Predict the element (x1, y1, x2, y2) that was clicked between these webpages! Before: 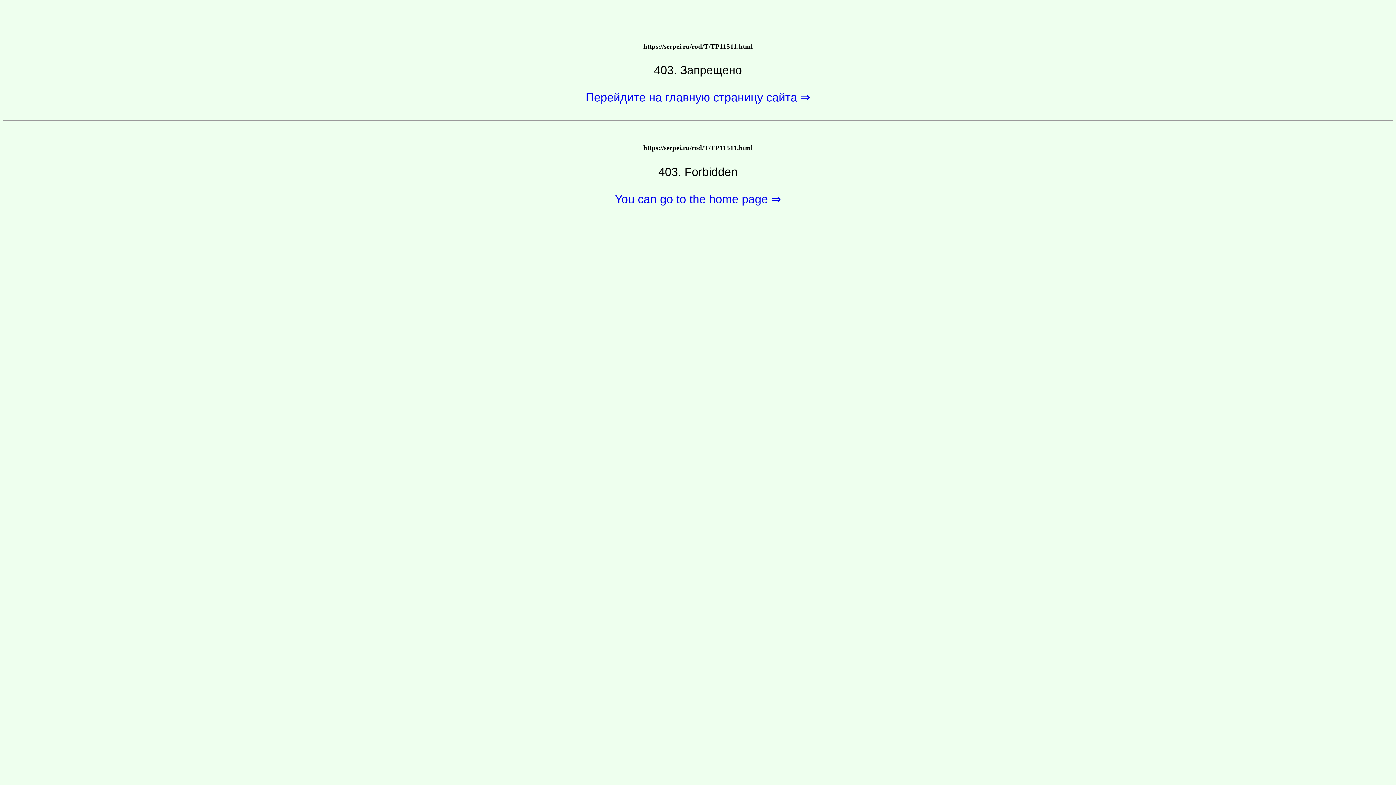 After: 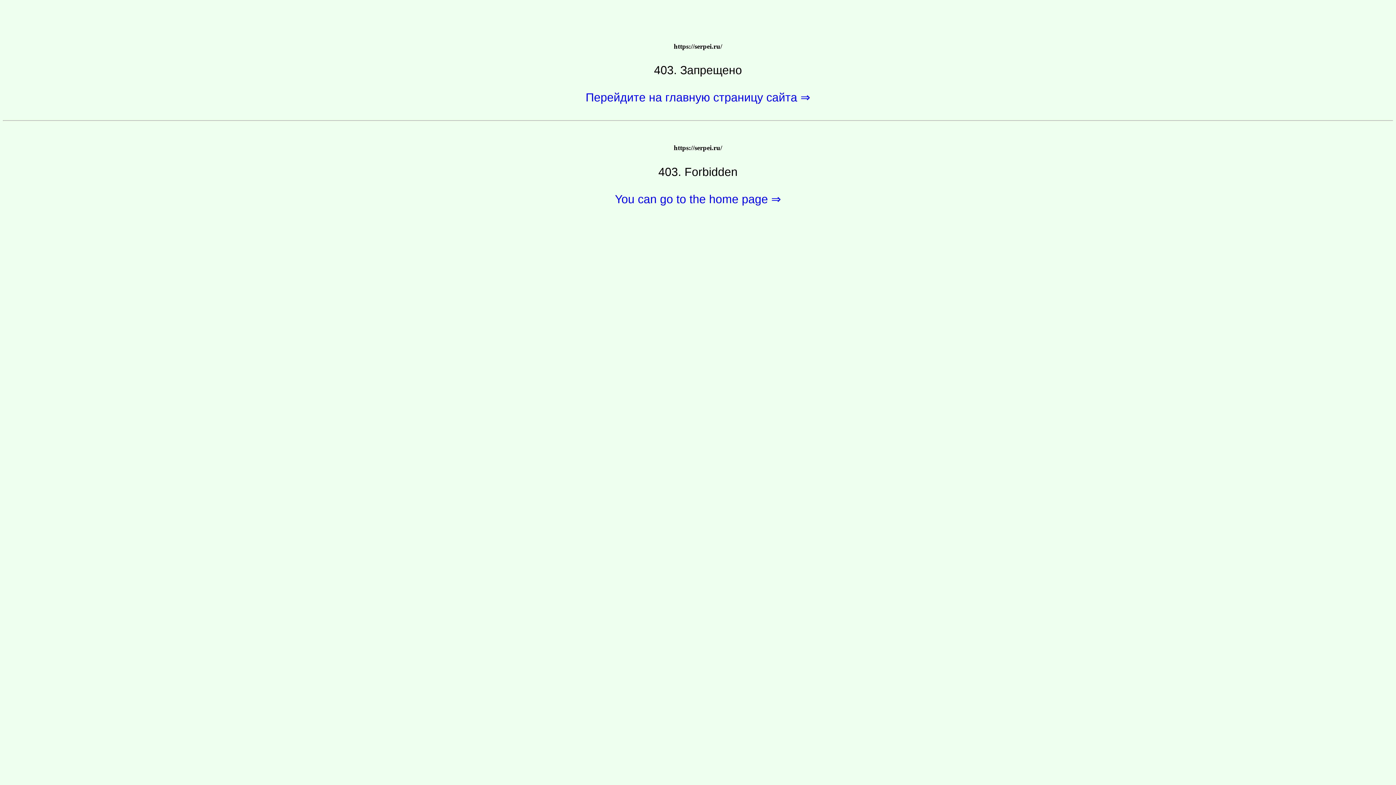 Action: label: Перейдите на главную страницу сайта ⇒ bbox: (585, 91, 810, 104)